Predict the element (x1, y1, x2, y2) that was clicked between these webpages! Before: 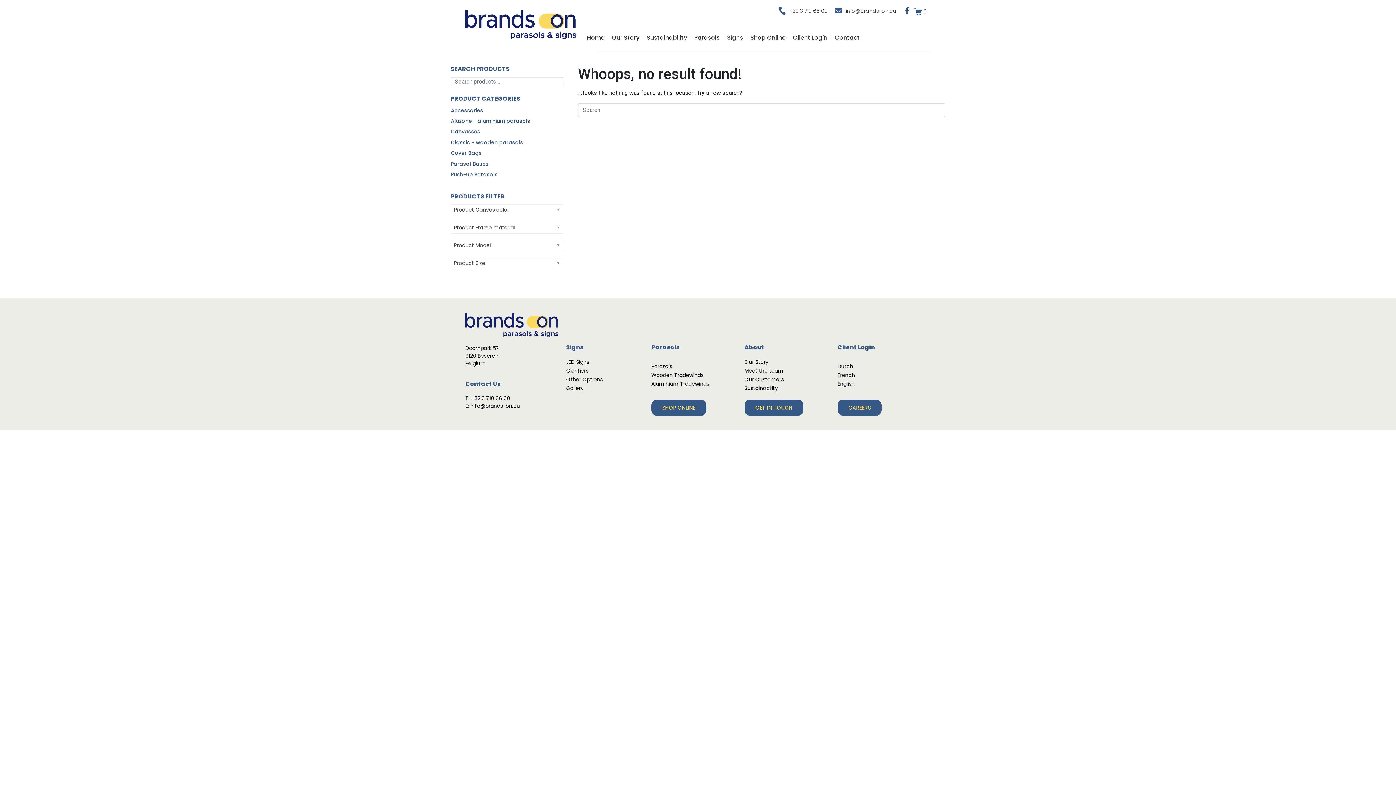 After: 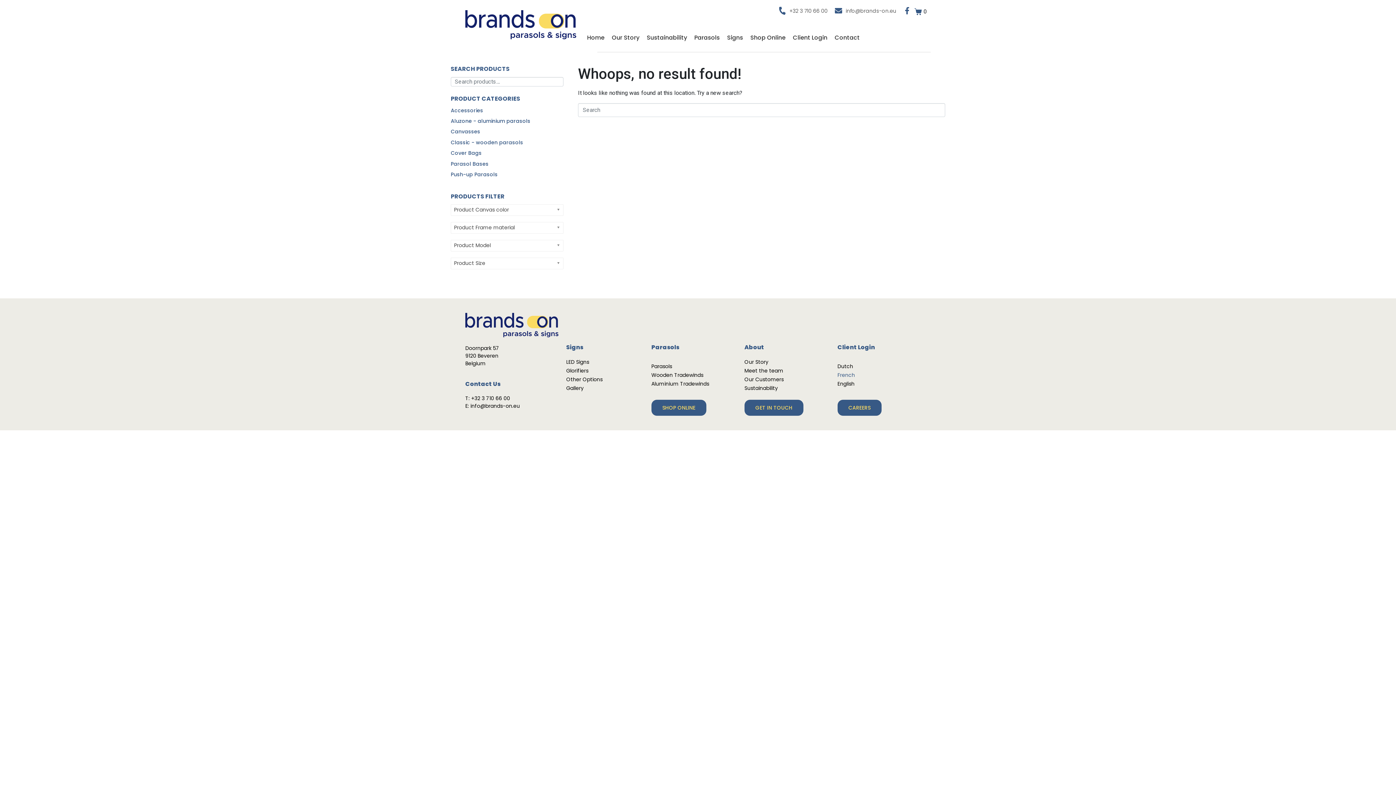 Action: bbox: (837, 371, 930, 379) label: French